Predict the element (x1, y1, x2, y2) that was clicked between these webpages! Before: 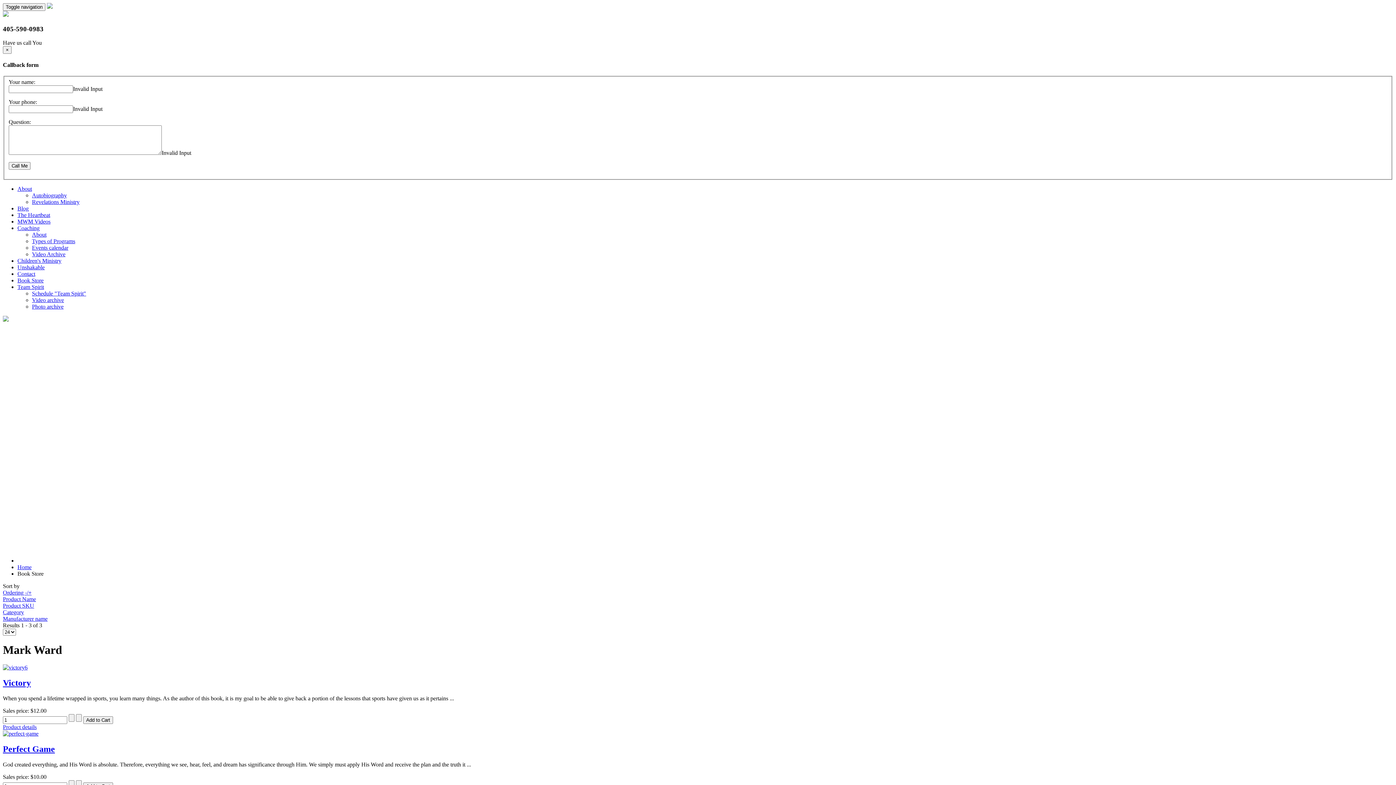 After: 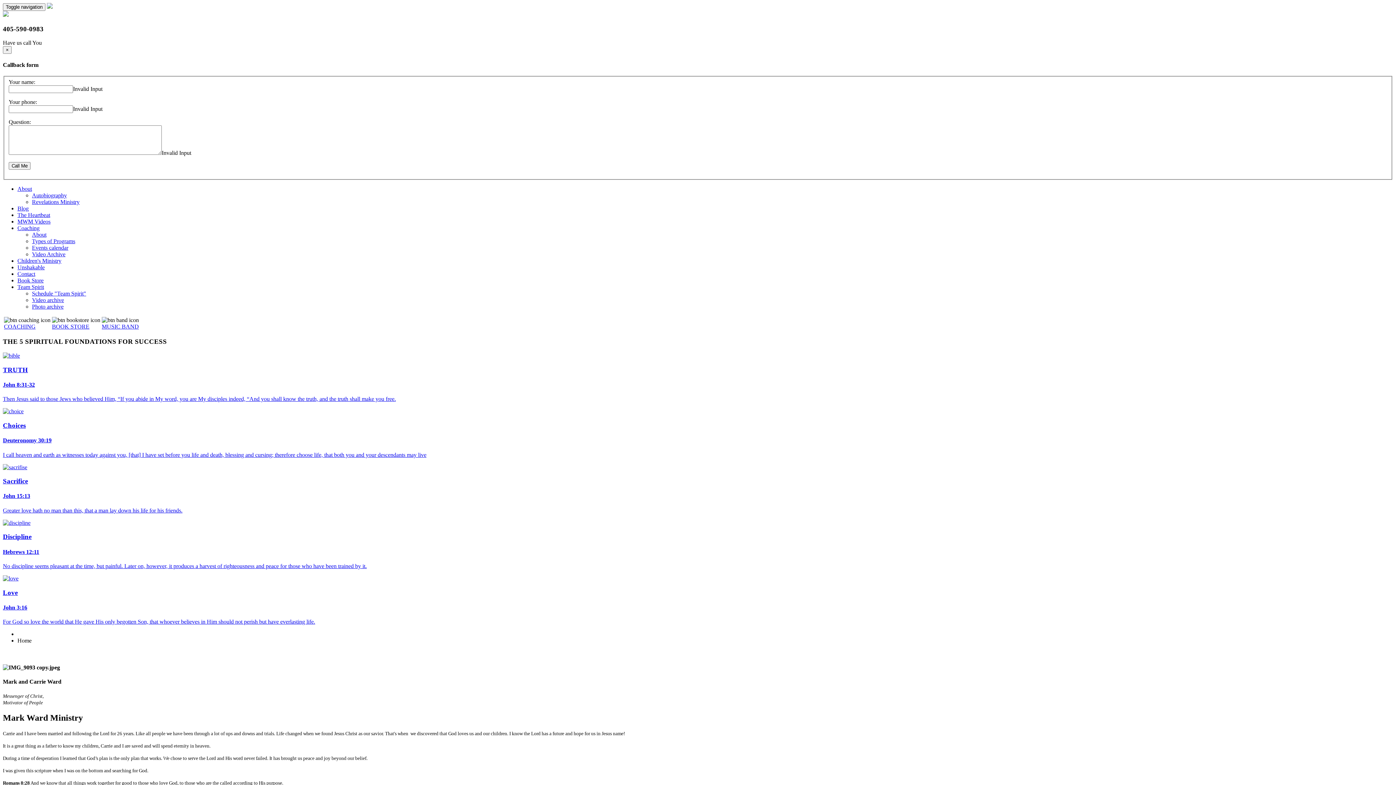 Action: label: About bbox: (17, 185, 32, 191)